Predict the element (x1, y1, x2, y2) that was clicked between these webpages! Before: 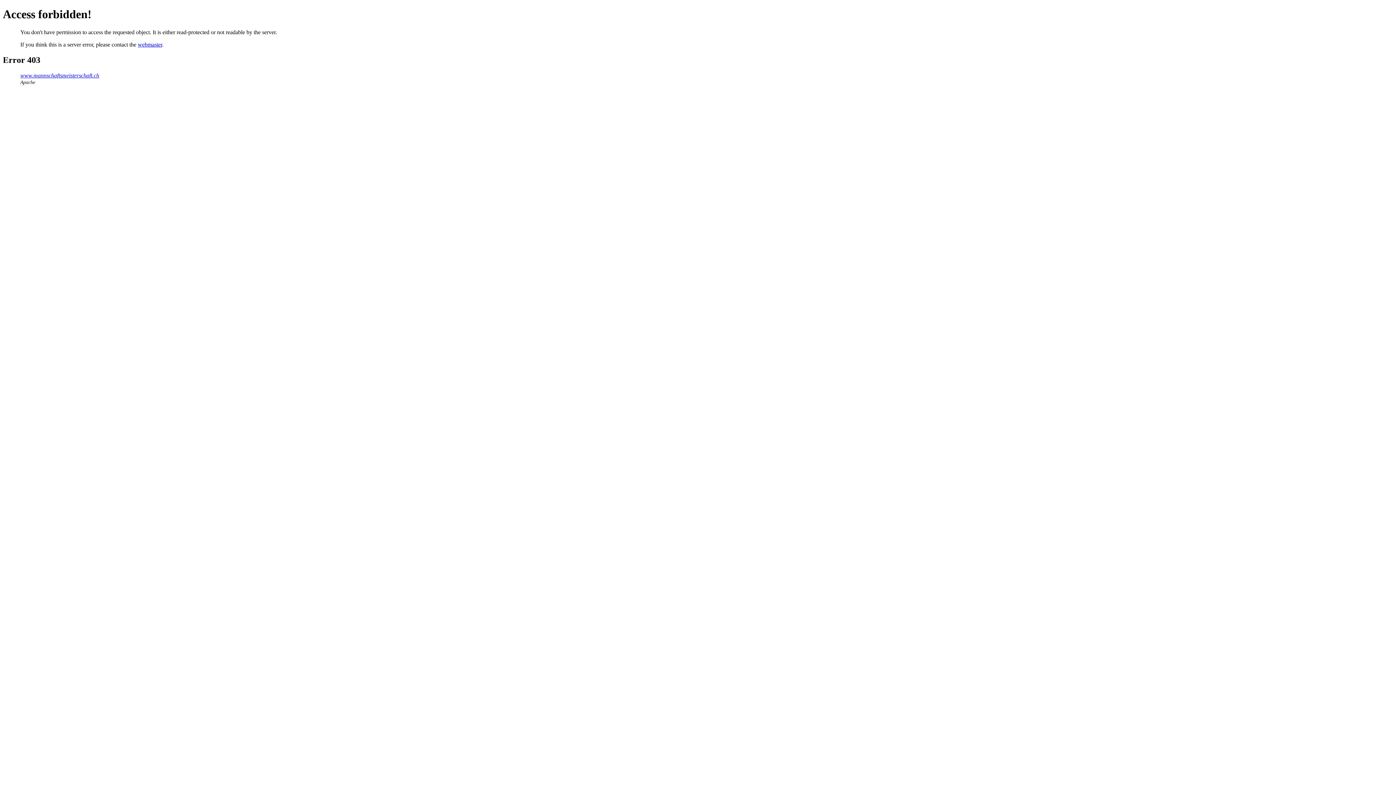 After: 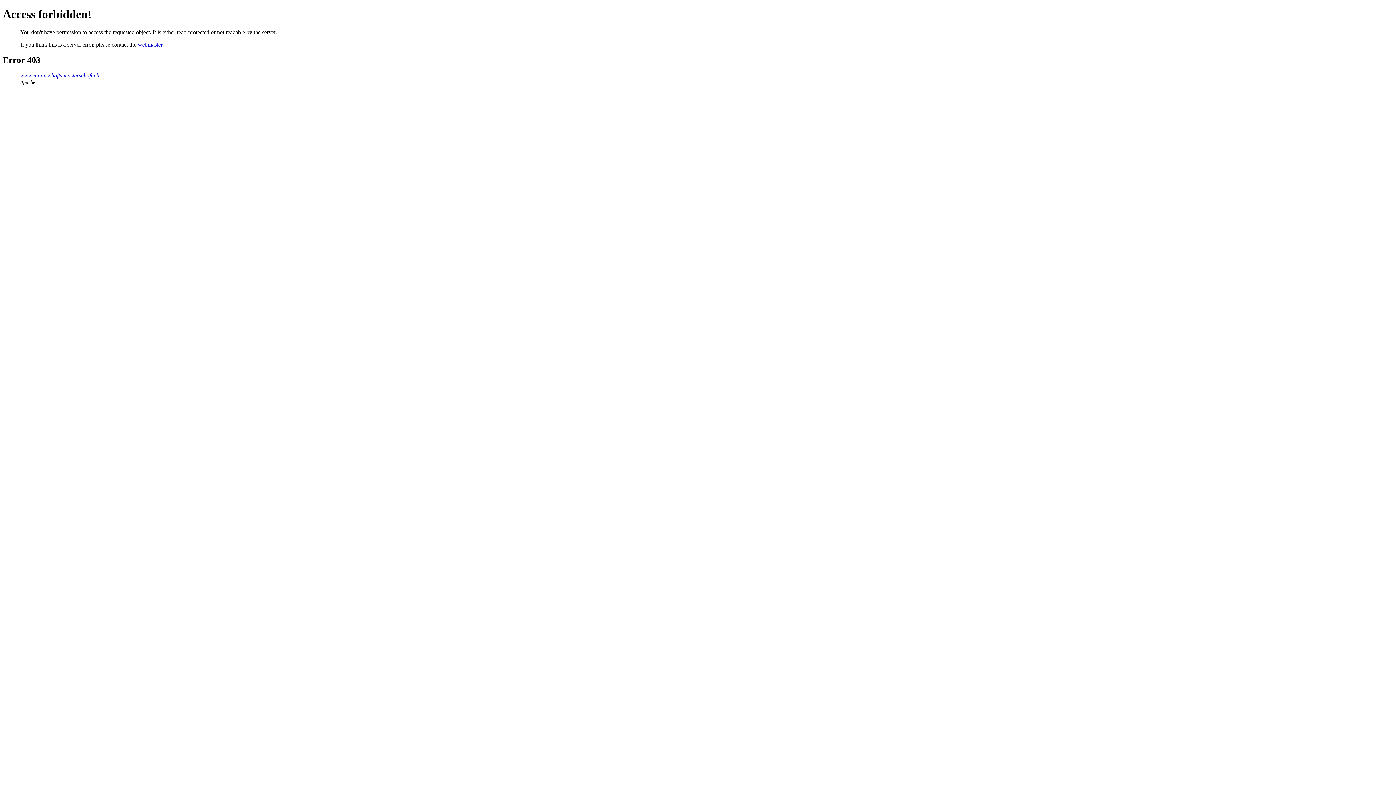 Action: bbox: (137, 41, 162, 47) label: webmaster